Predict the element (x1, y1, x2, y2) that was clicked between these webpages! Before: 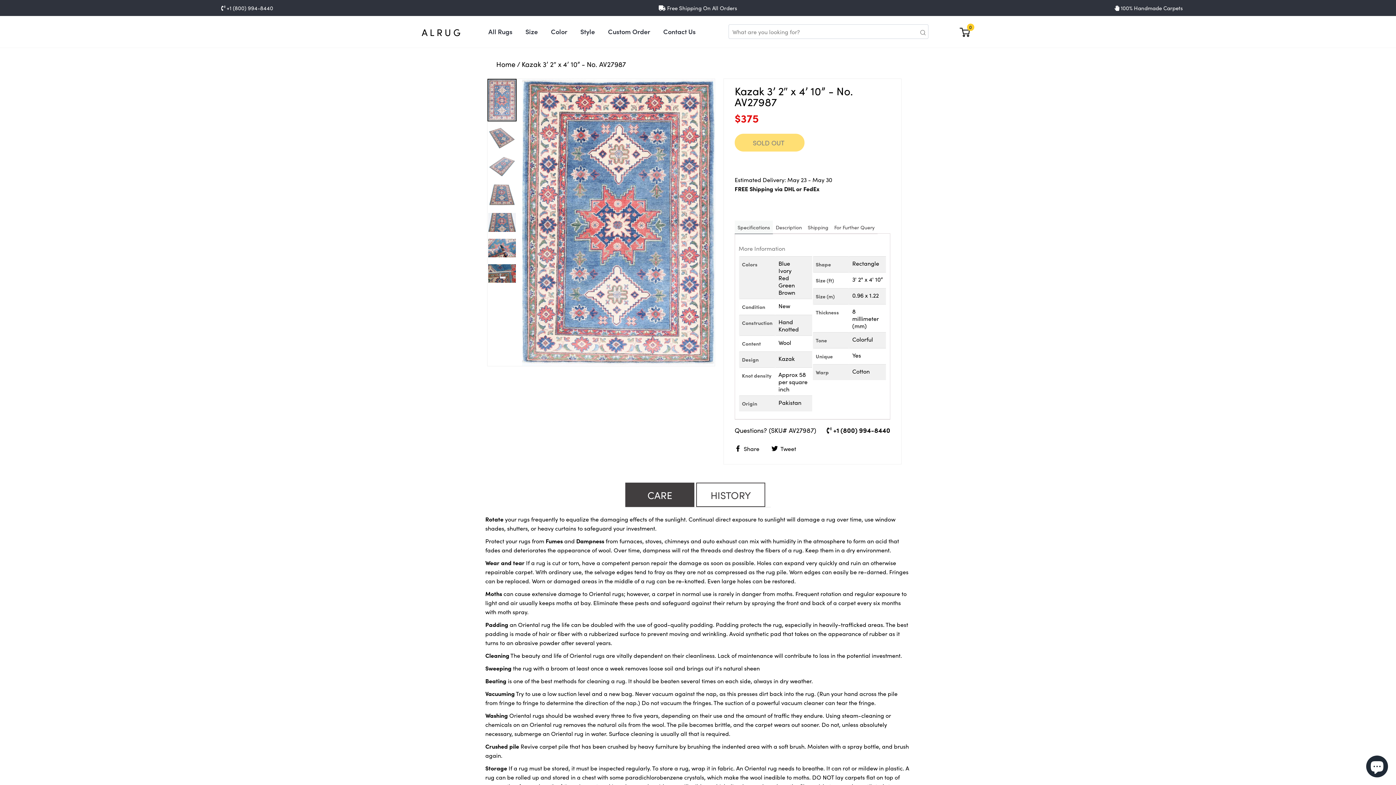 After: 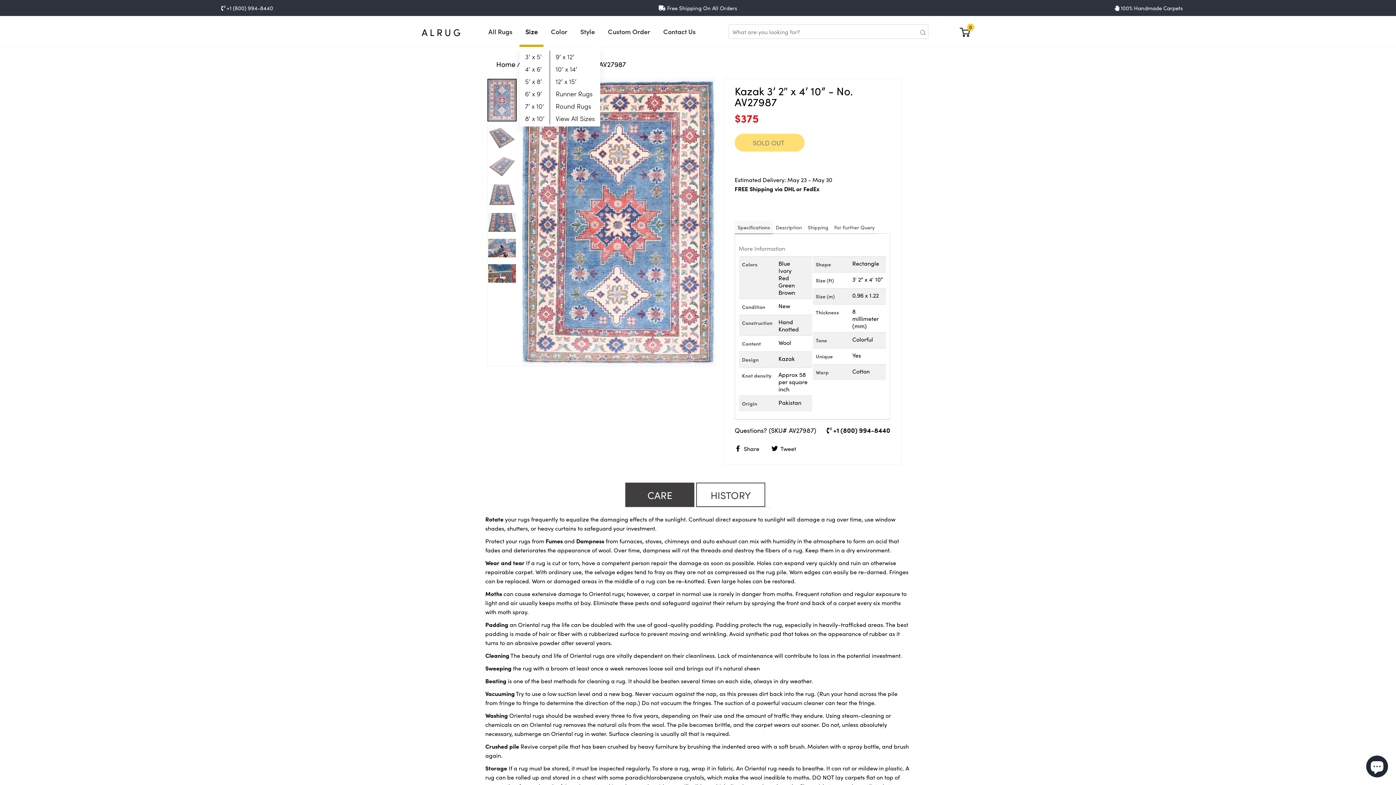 Action: label: Size bbox: (519, 16, 543, 47)